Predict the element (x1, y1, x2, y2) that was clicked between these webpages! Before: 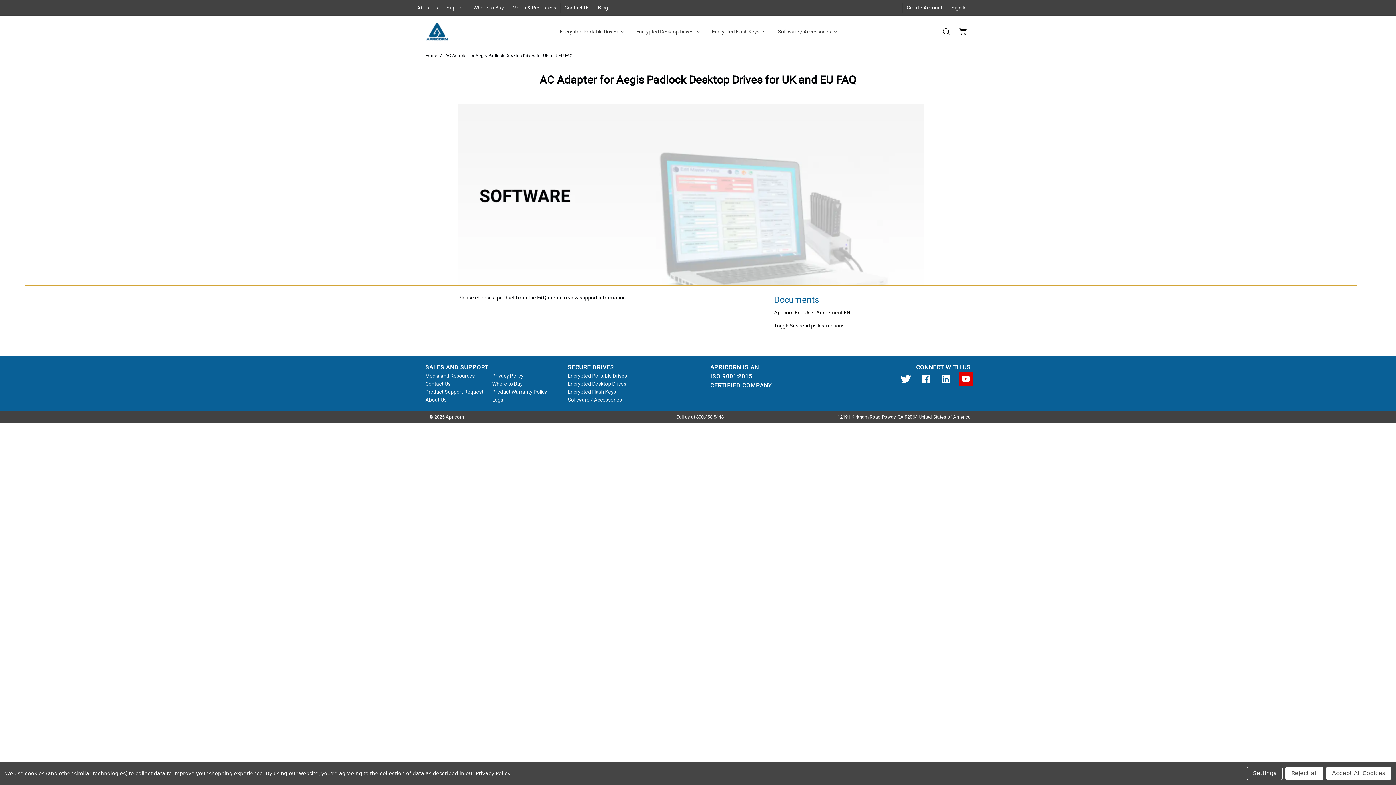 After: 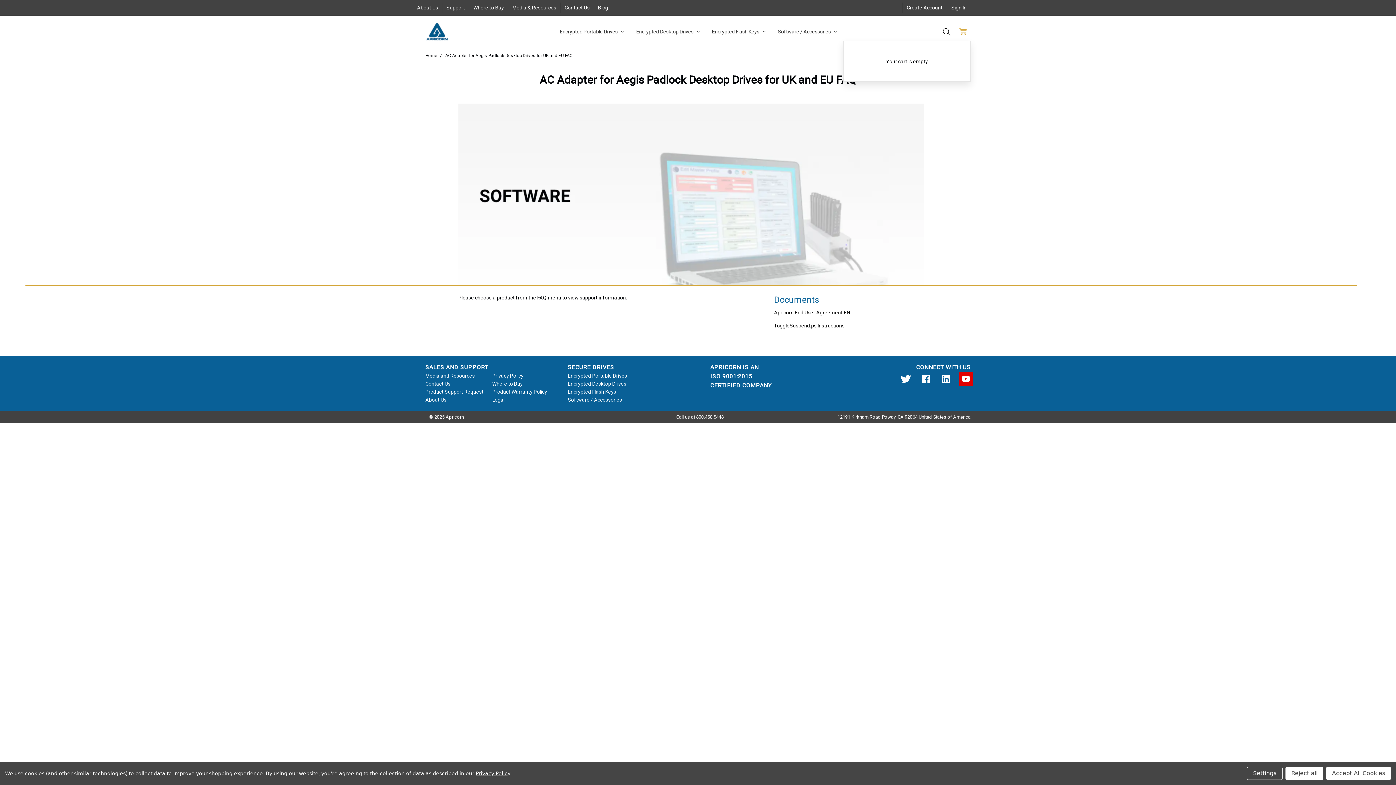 Action: bbox: (954, 22, 970, 40)